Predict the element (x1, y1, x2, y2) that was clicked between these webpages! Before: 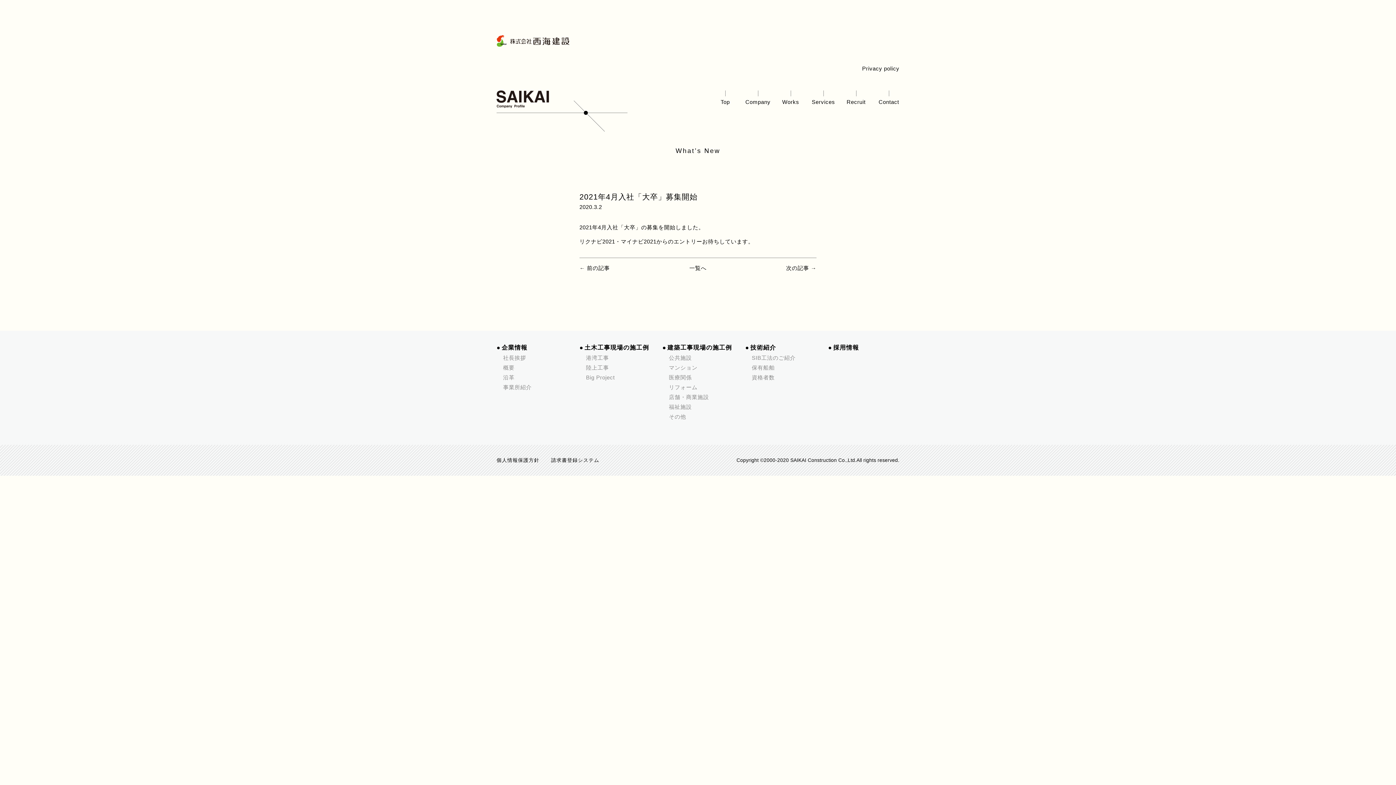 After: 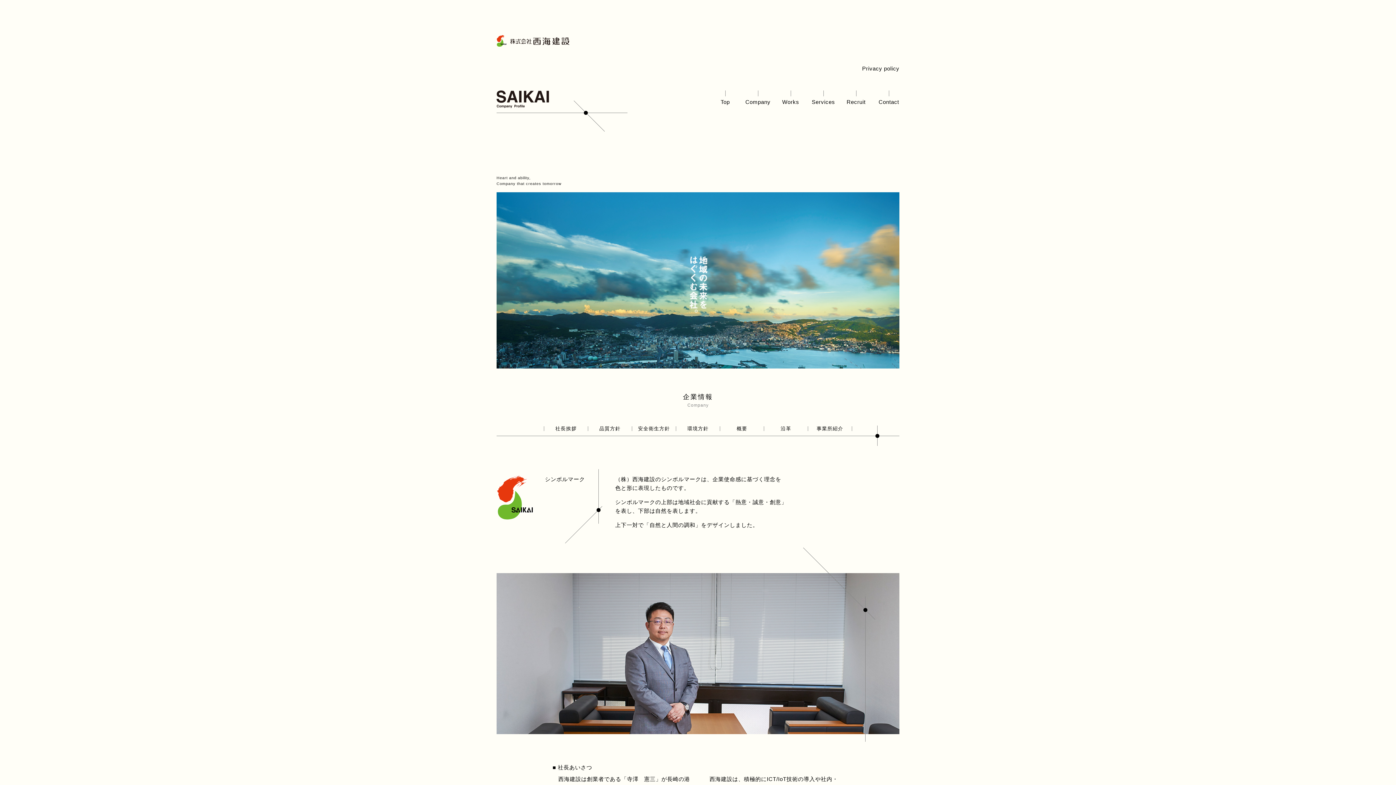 Action: bbox: (501, 344, 527, 350) label: 企業情報